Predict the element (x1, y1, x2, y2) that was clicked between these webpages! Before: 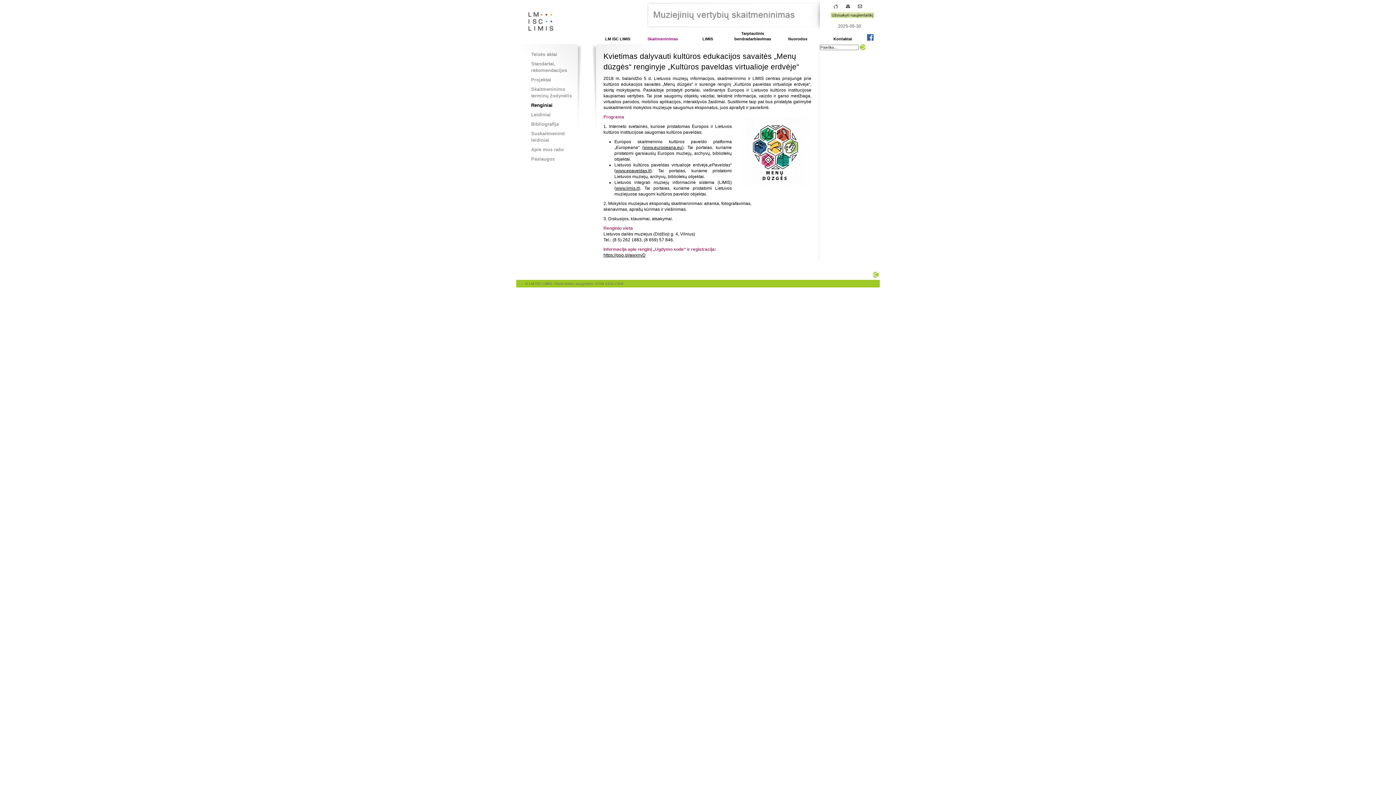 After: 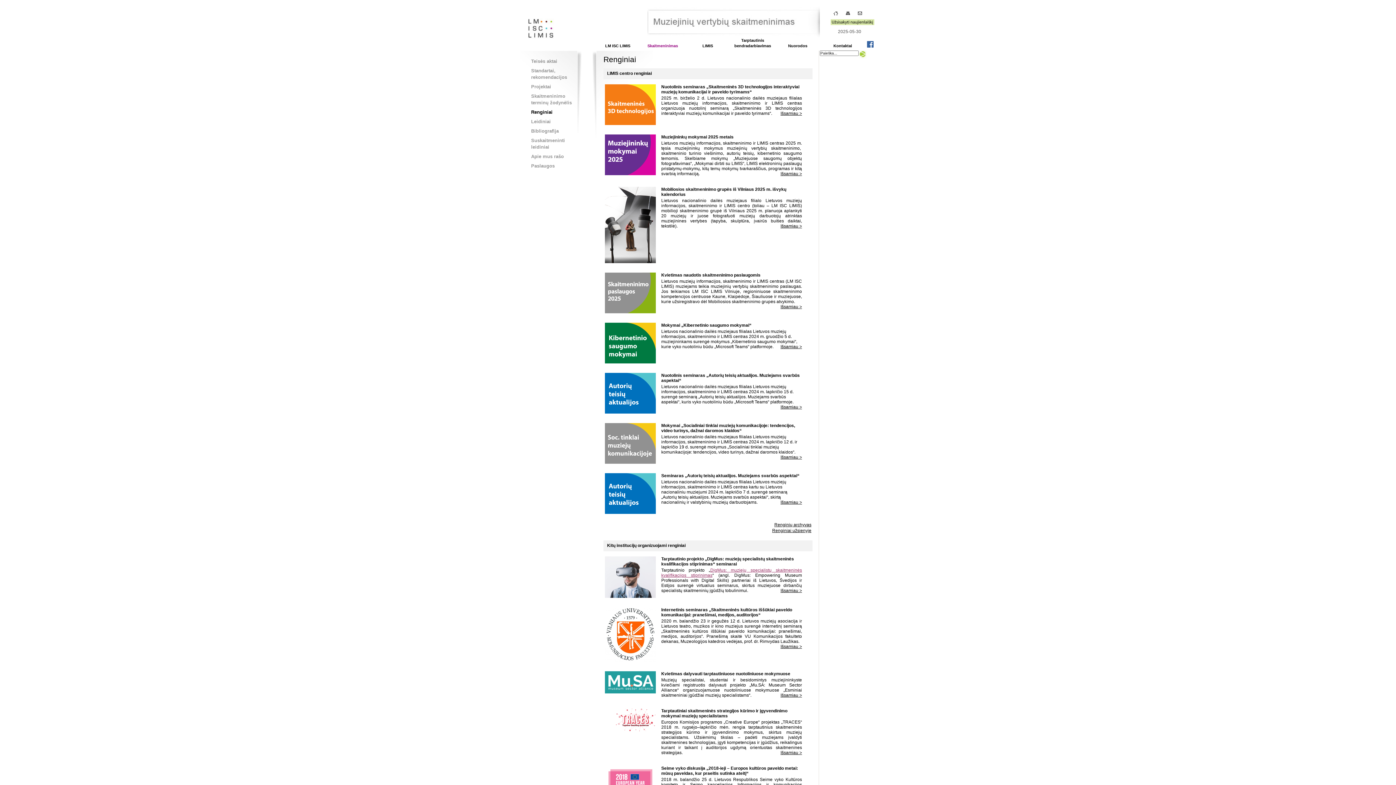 Action: bbox: (530, 101, 574, 109) label: Renginiai